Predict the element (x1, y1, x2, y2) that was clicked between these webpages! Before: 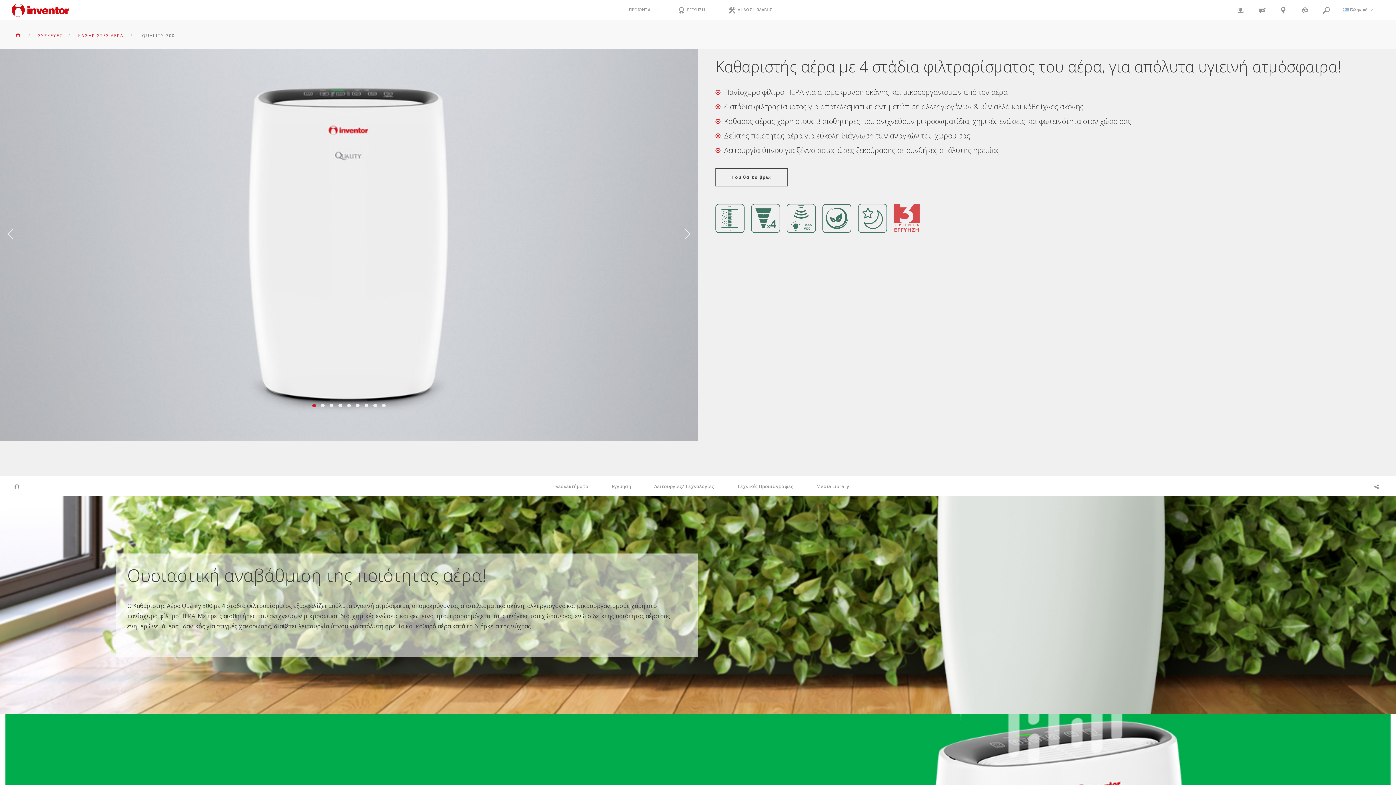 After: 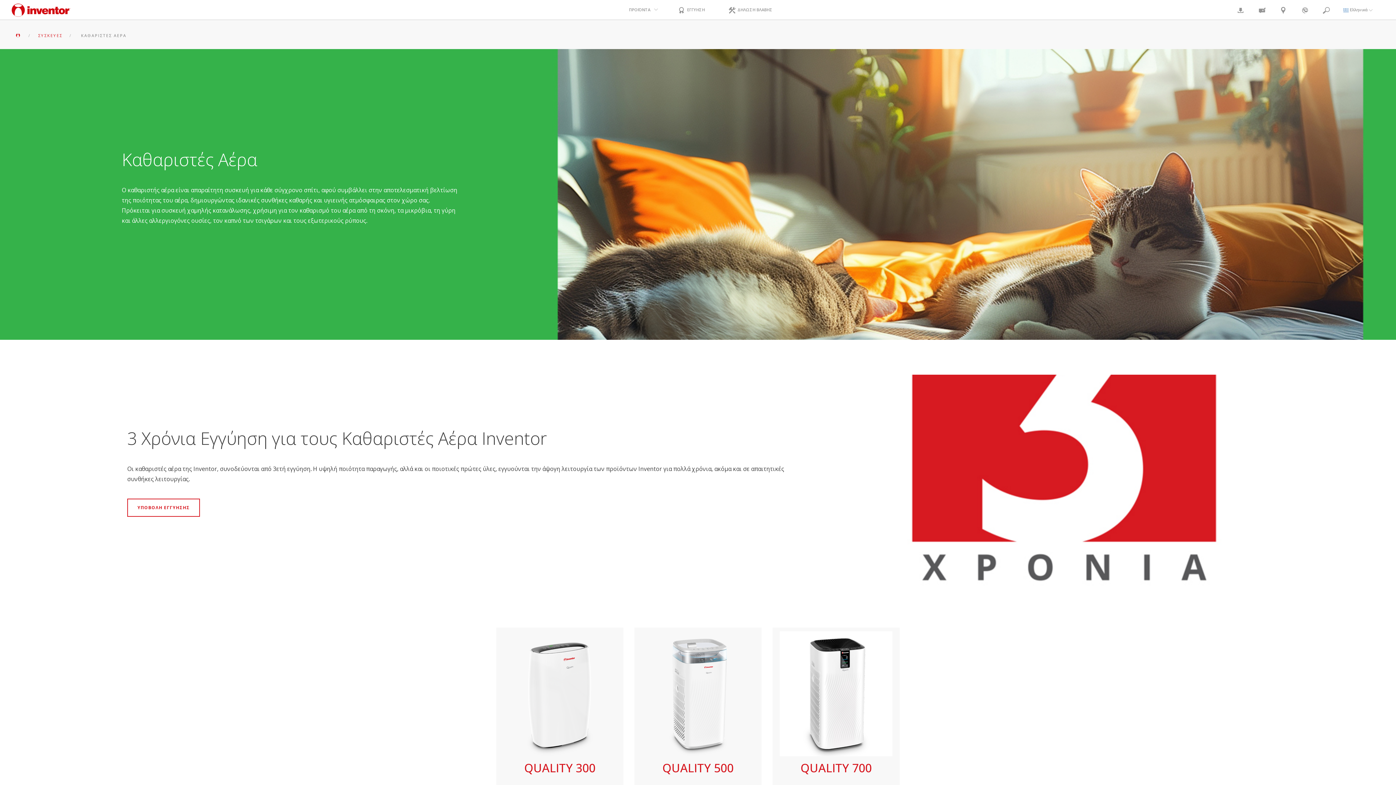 Action: label: ΚΑΘΑΡΙΣΤΕΣ ΑΕΡΑ bbox: (78, 32, 123, 38)